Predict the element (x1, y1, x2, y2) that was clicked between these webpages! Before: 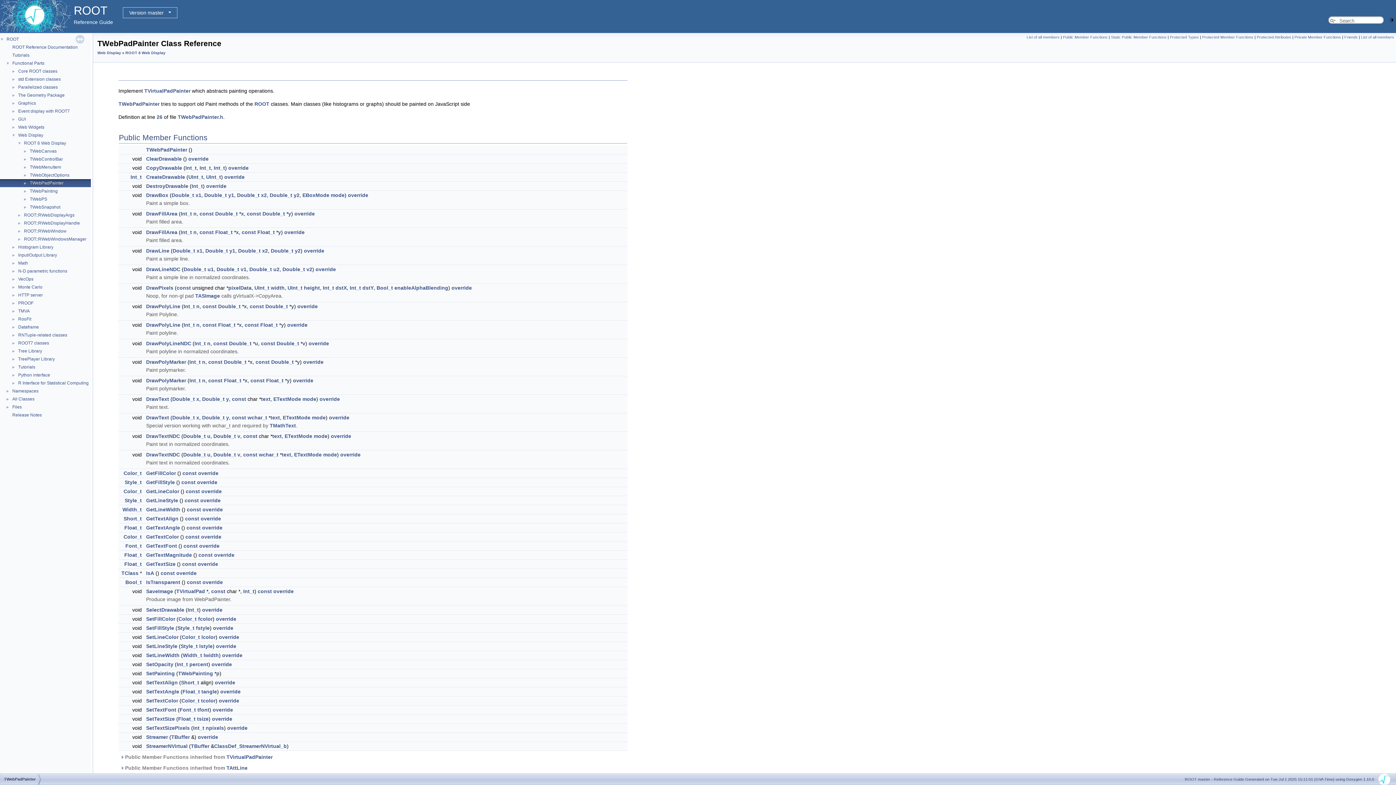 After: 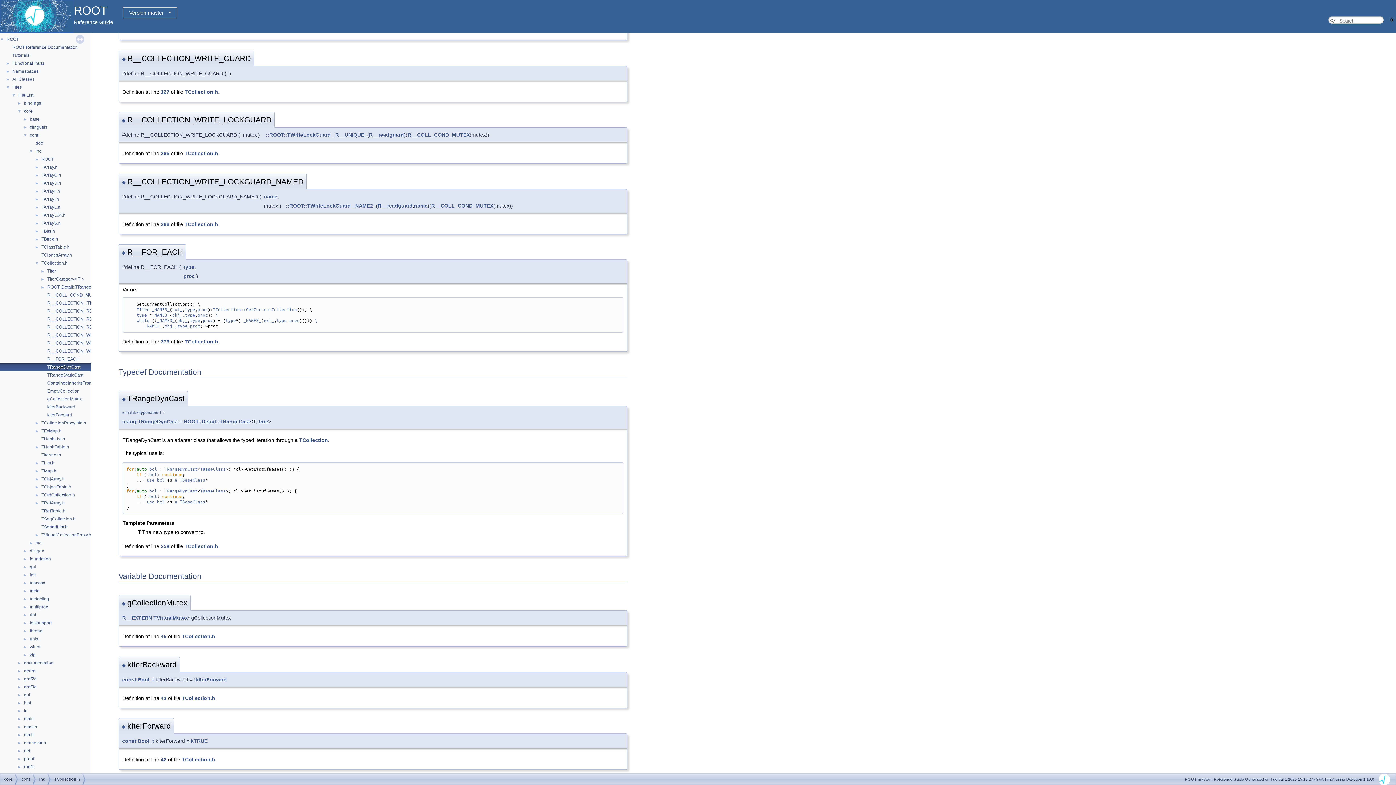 Action: label: override bbox: (330, 433, 351, 439)